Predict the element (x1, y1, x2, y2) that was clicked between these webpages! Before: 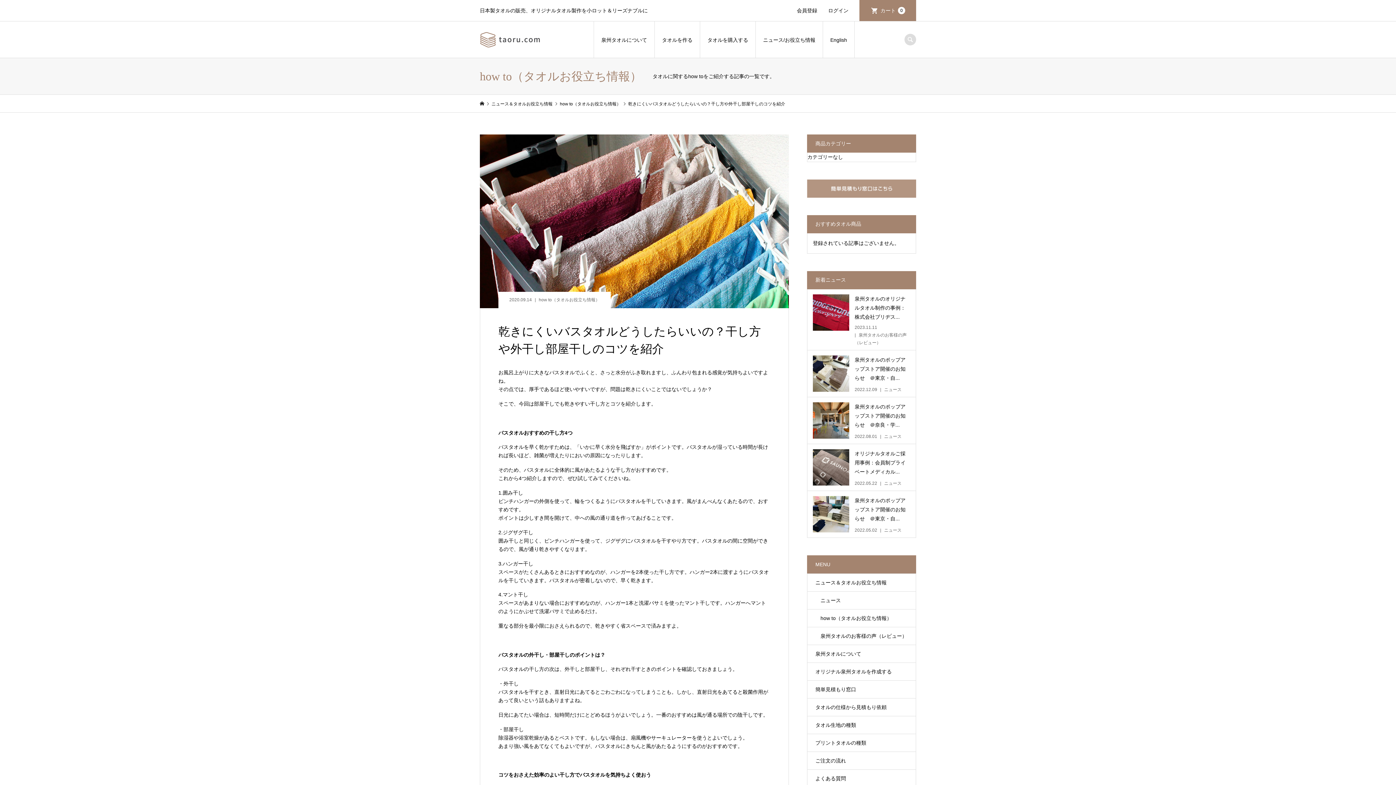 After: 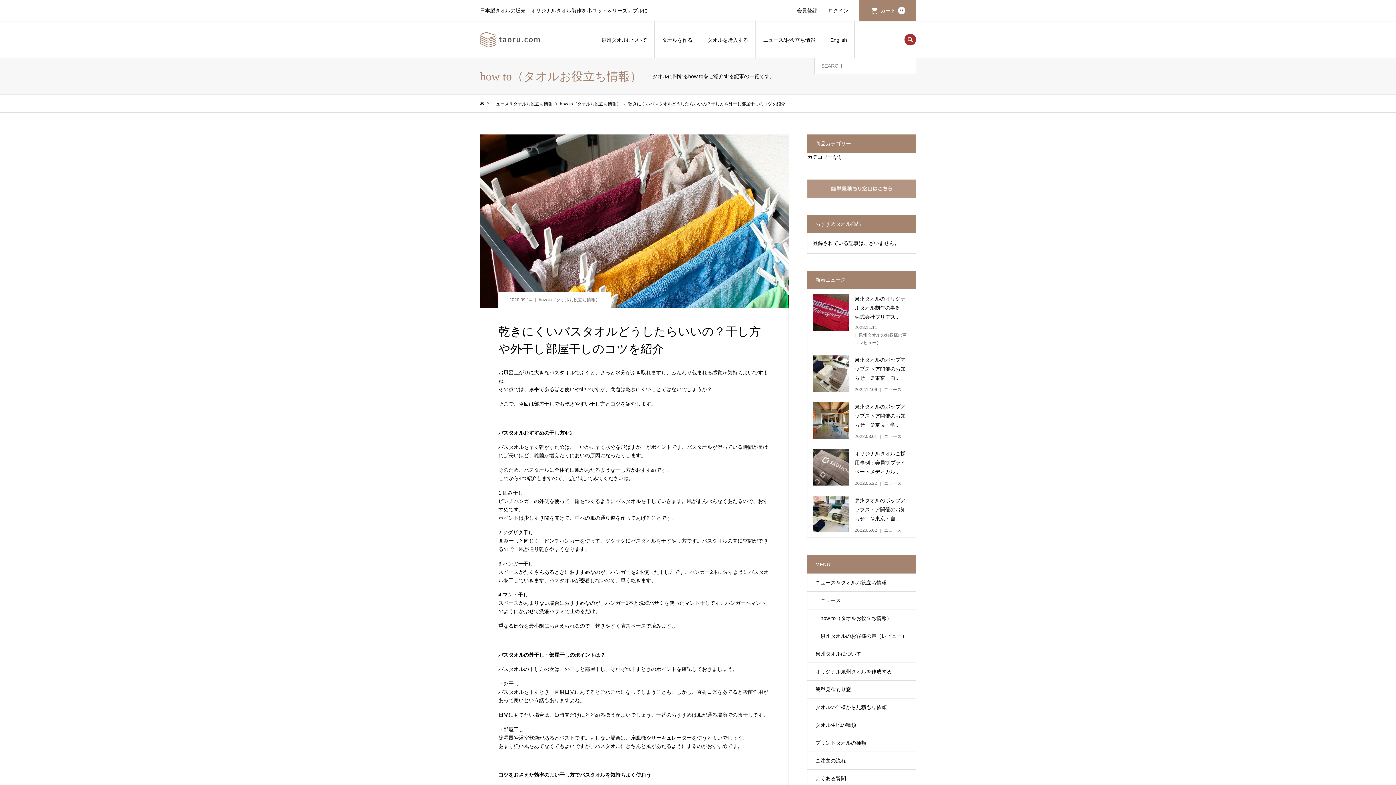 Action: bbox: (904, 33, 916, 45)